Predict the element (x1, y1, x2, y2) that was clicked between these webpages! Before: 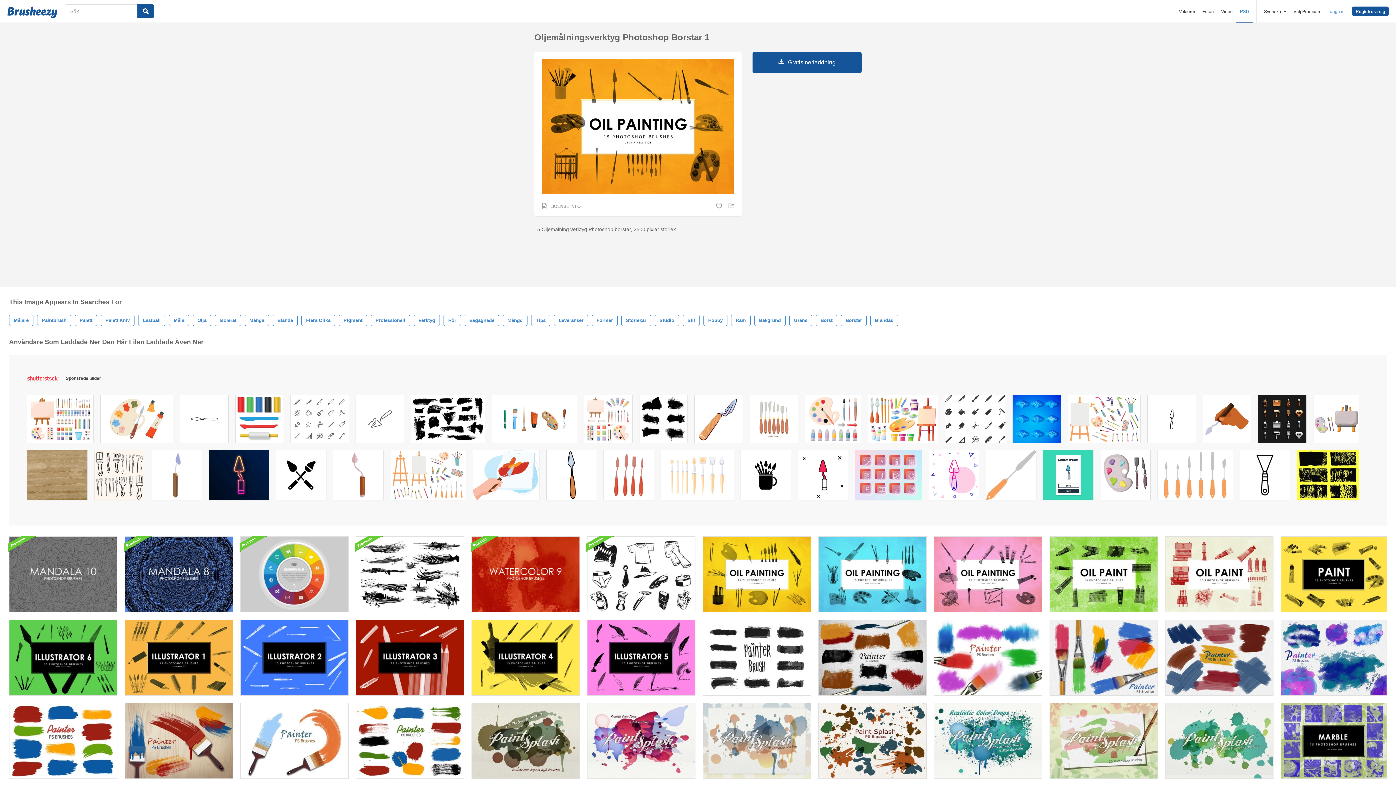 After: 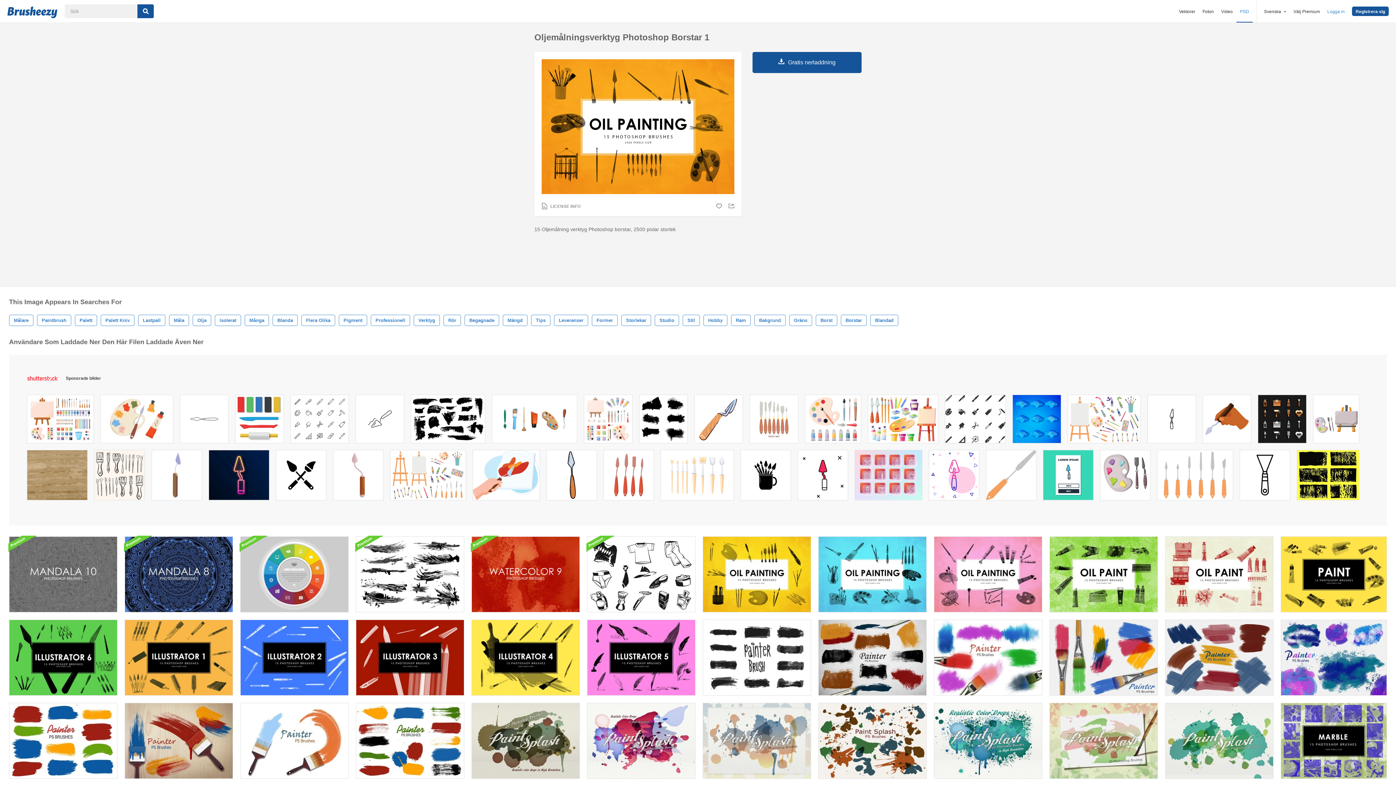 Action: bbox: (1297, 450, 1359, 504)